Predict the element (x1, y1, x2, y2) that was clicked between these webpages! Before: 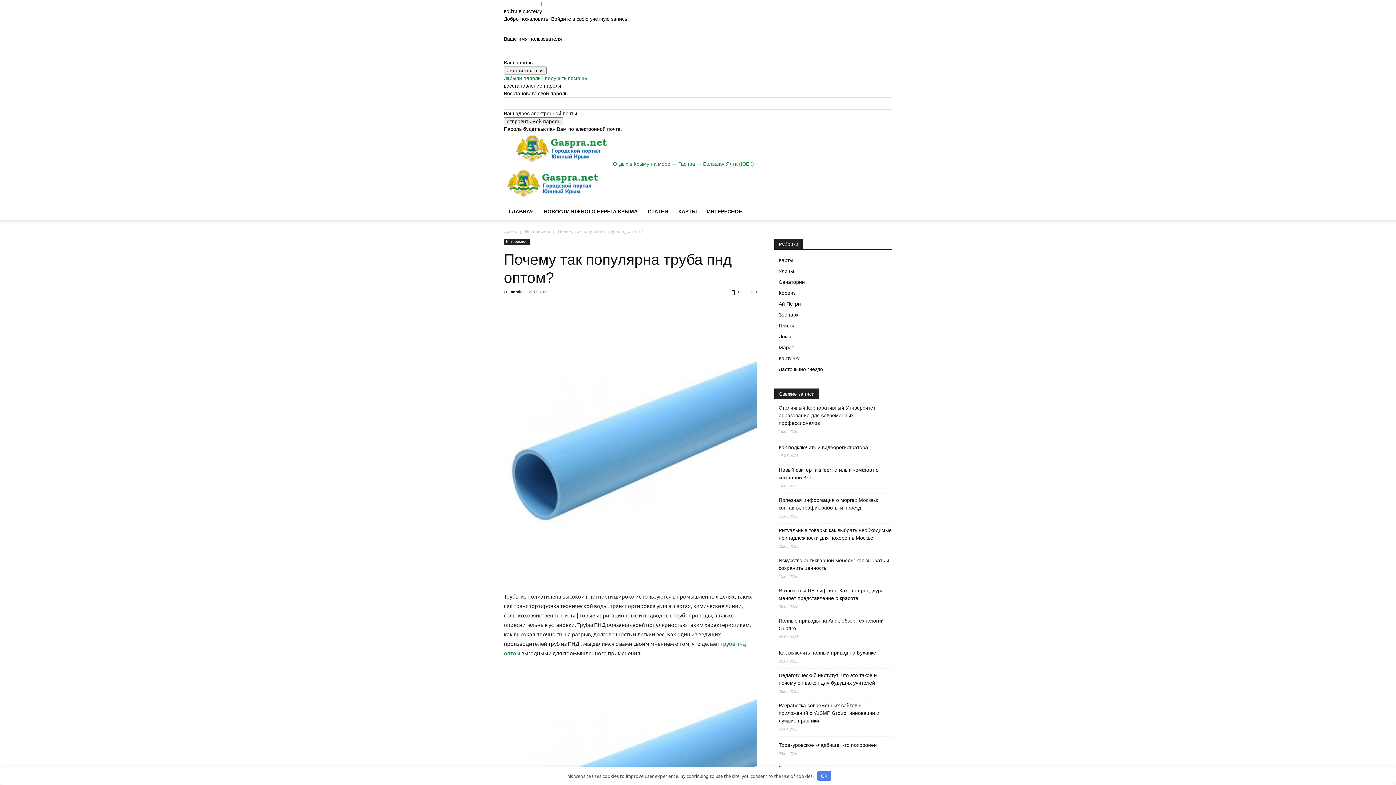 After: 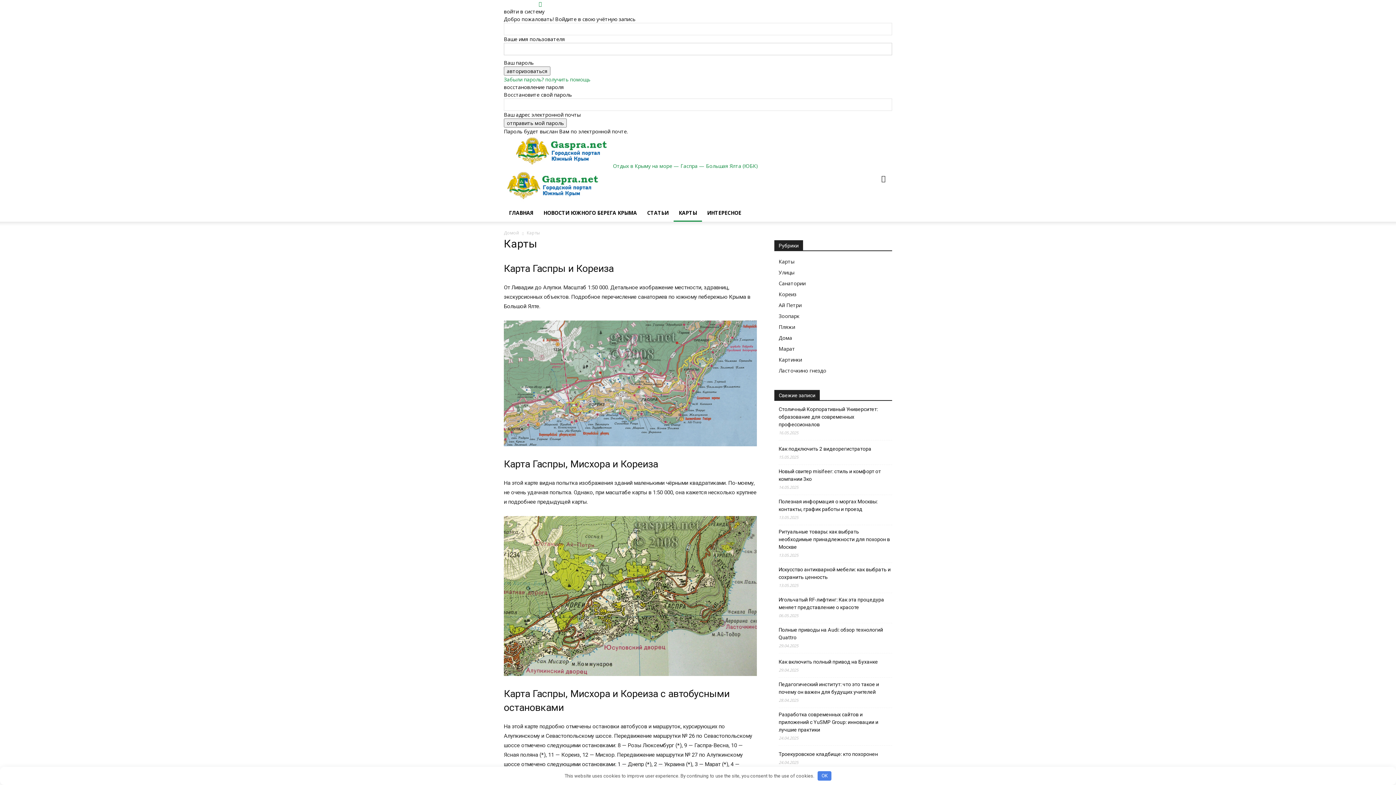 Action: bbox: (673, 202, 702, 220) label: КАРТЫ